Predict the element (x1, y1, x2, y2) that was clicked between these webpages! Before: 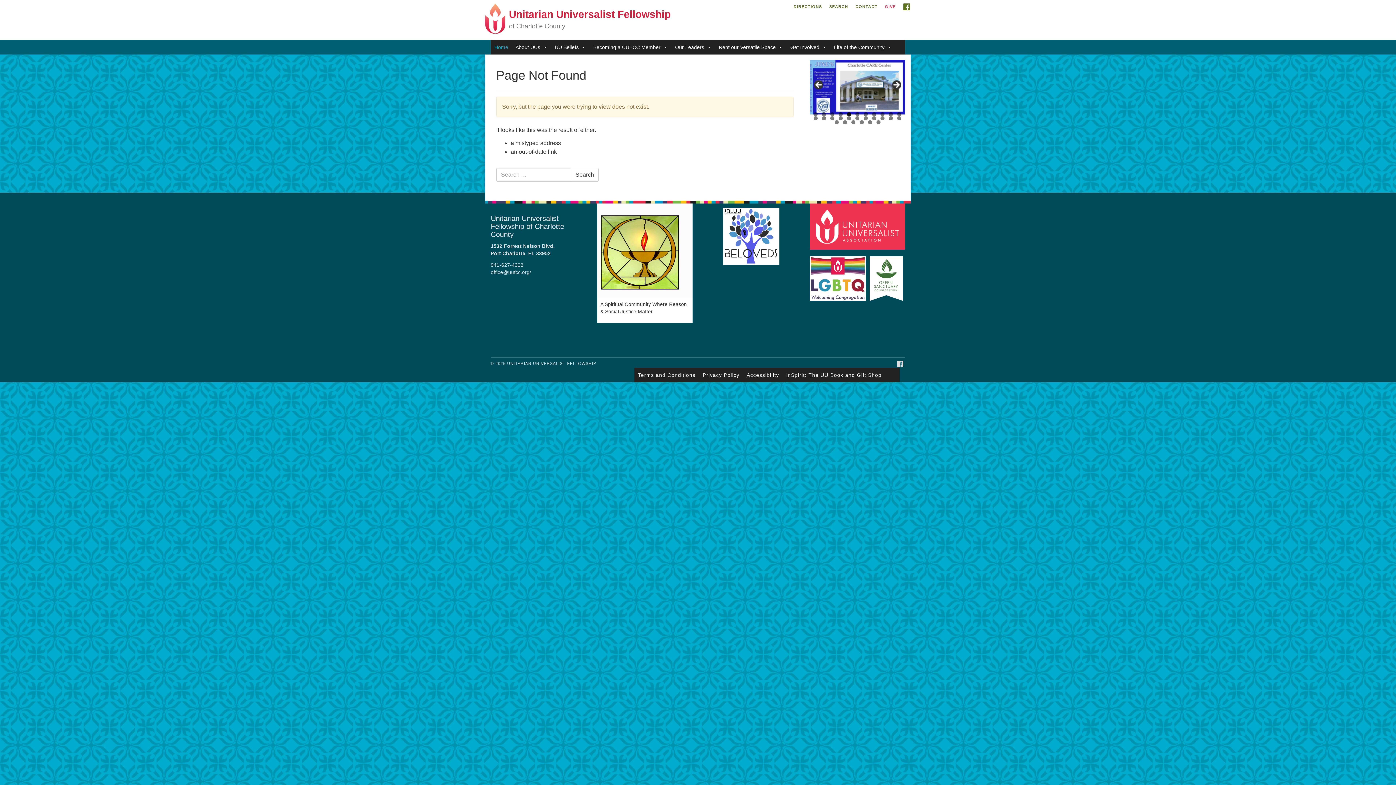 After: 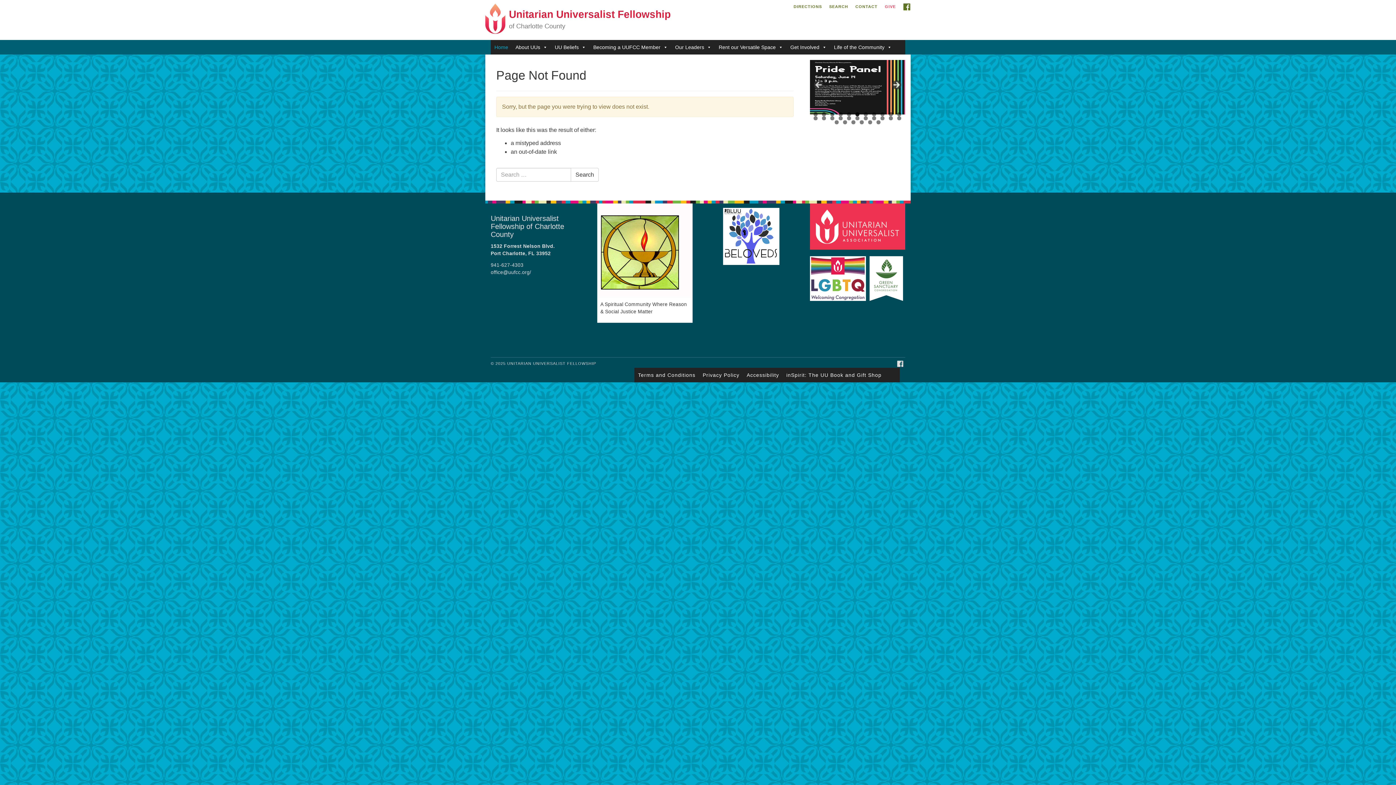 Action: bbox: (855, 112, 859, 116) label: Show slide 6 of 28